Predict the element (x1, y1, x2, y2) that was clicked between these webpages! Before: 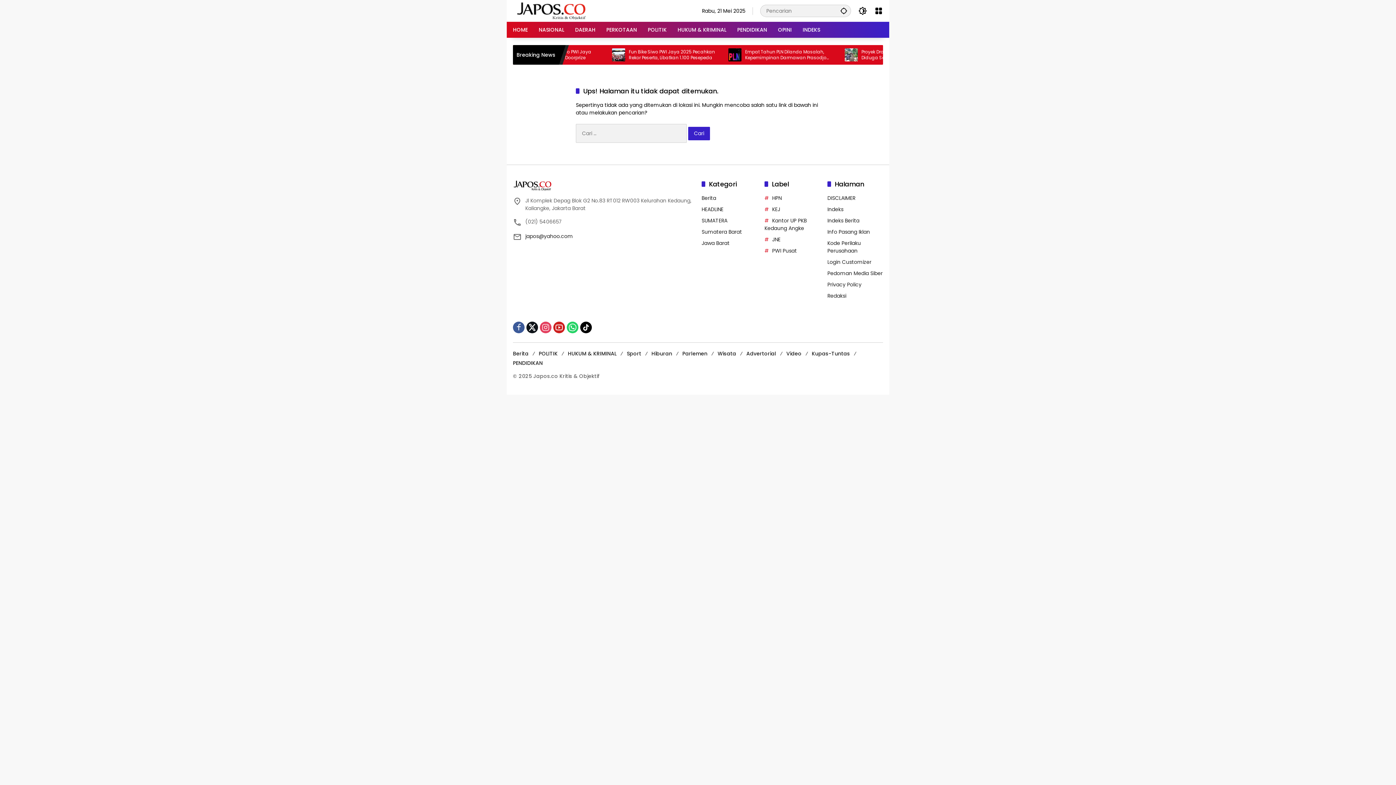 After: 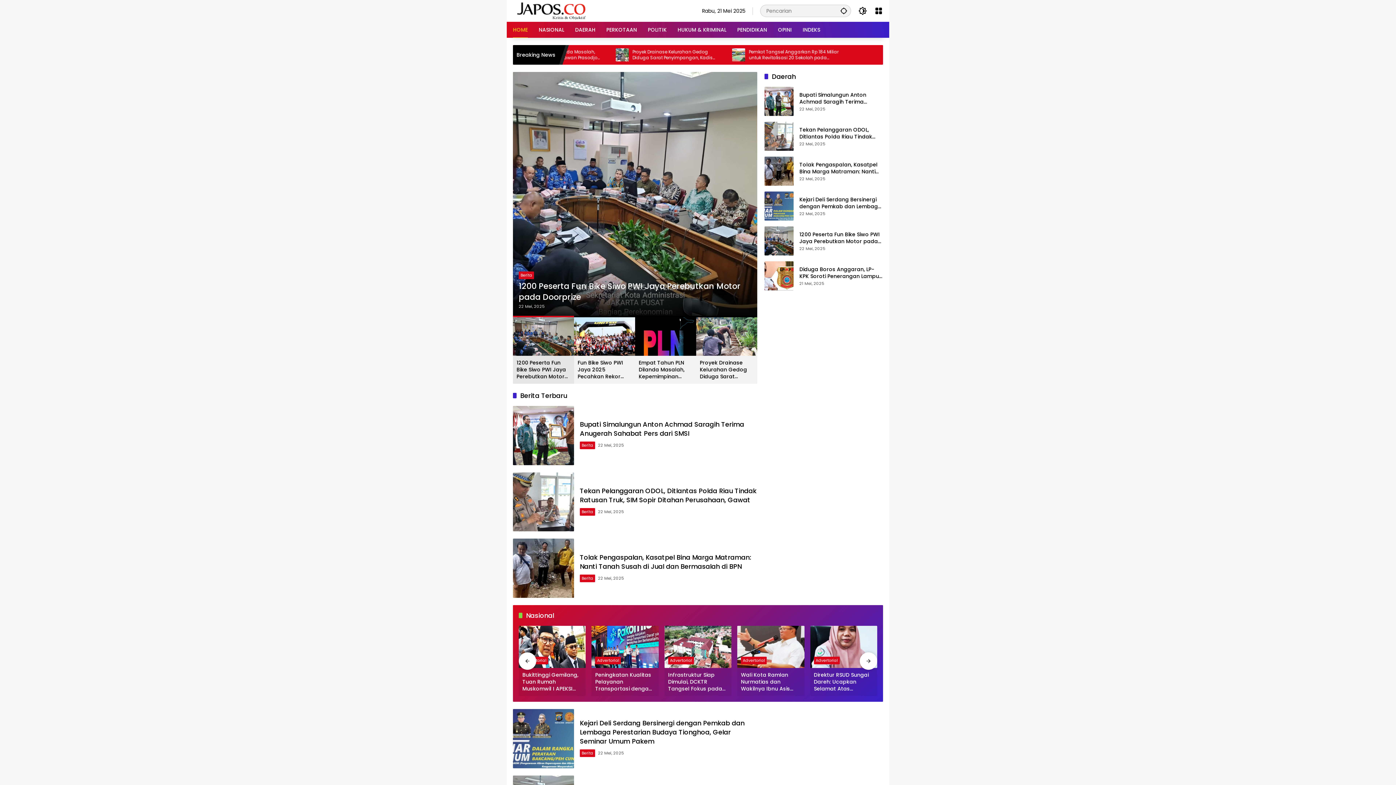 Action: bbox: (513, 21, 528, 37) label: HOME